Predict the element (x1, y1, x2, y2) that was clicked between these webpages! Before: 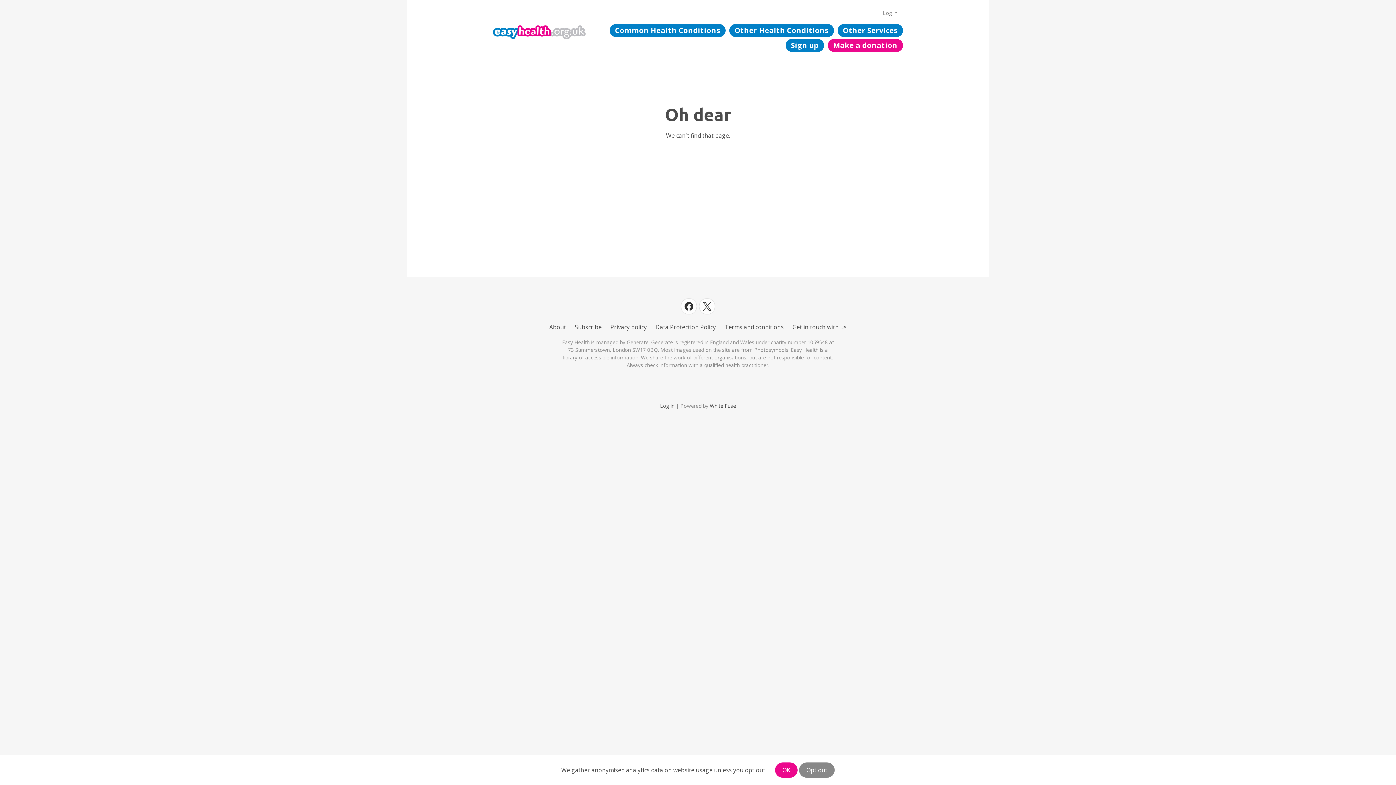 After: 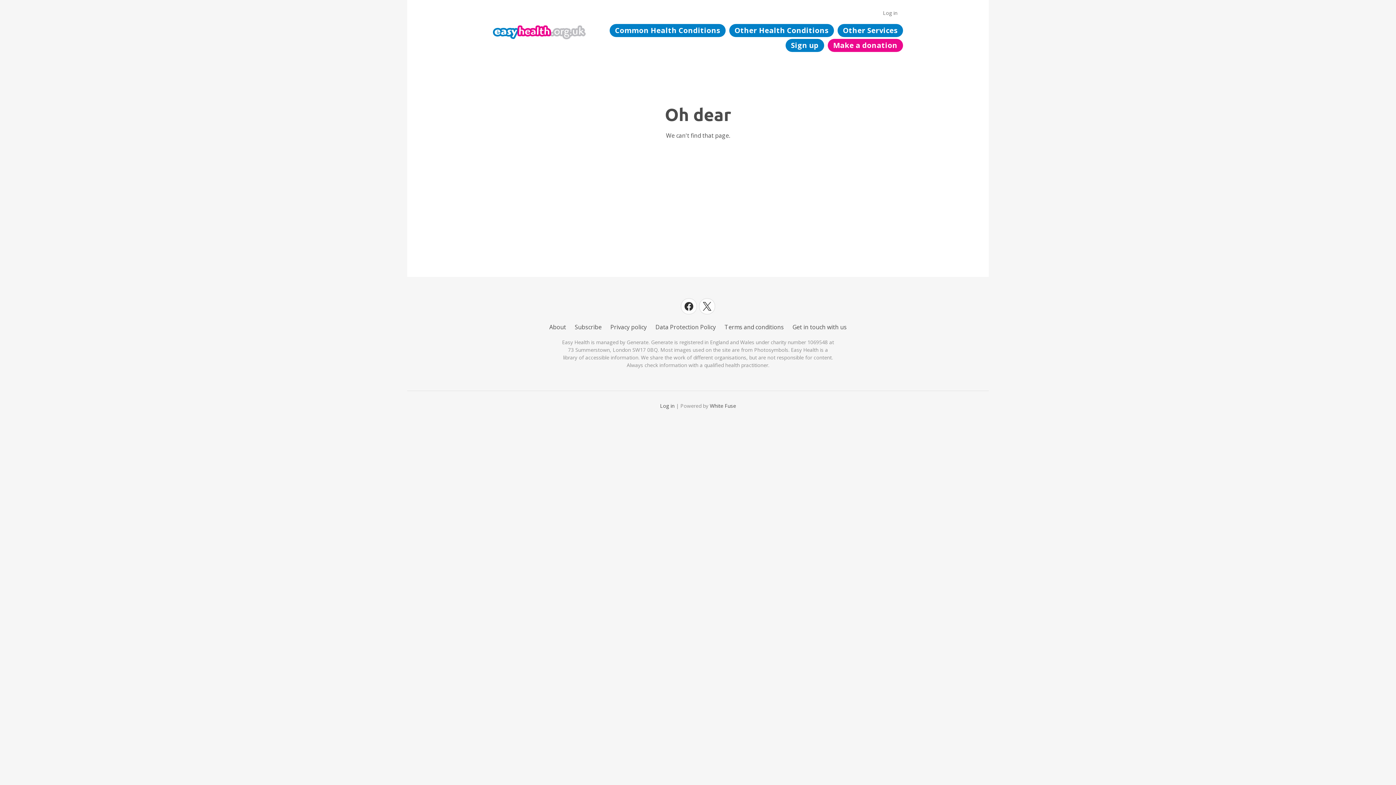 Action: label: Opt out bbox: (799, 762, 834, 778)